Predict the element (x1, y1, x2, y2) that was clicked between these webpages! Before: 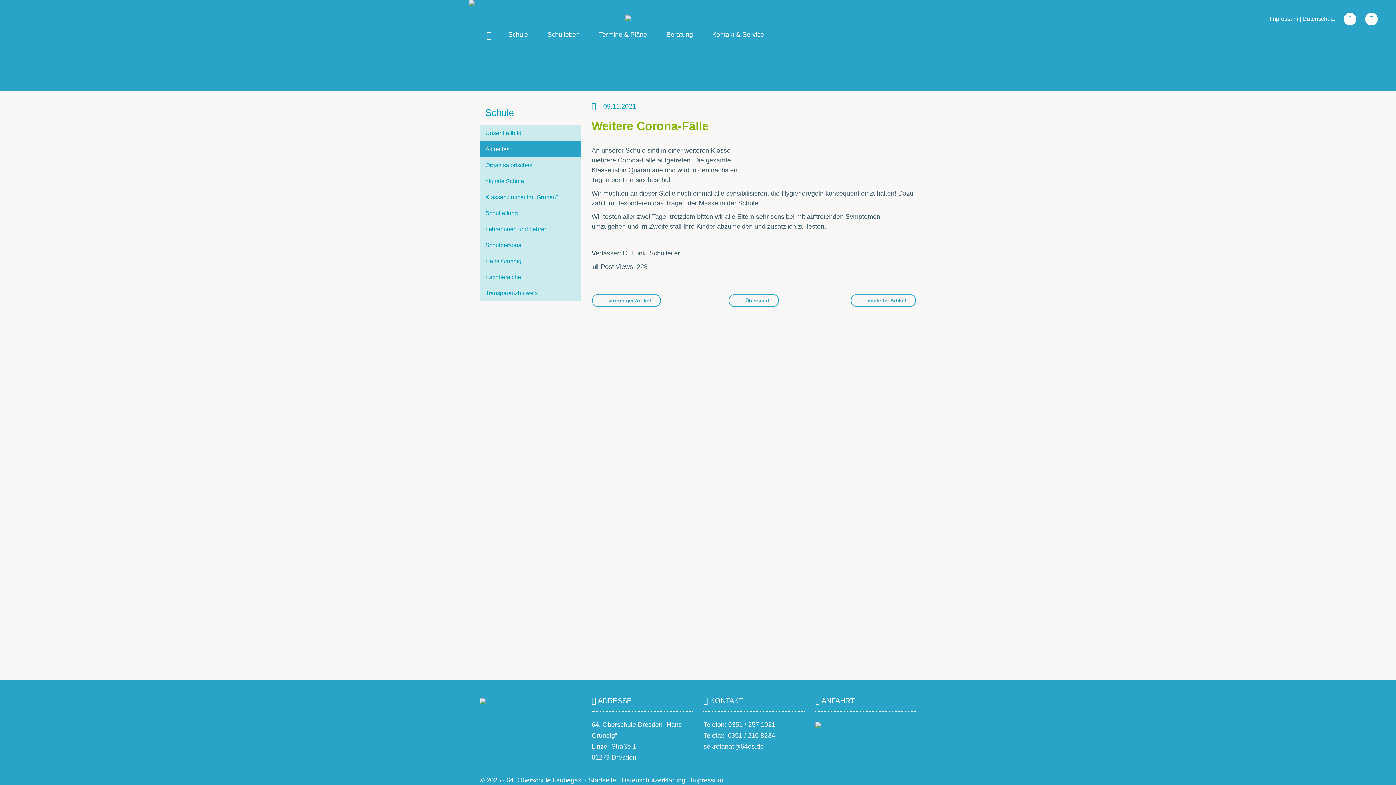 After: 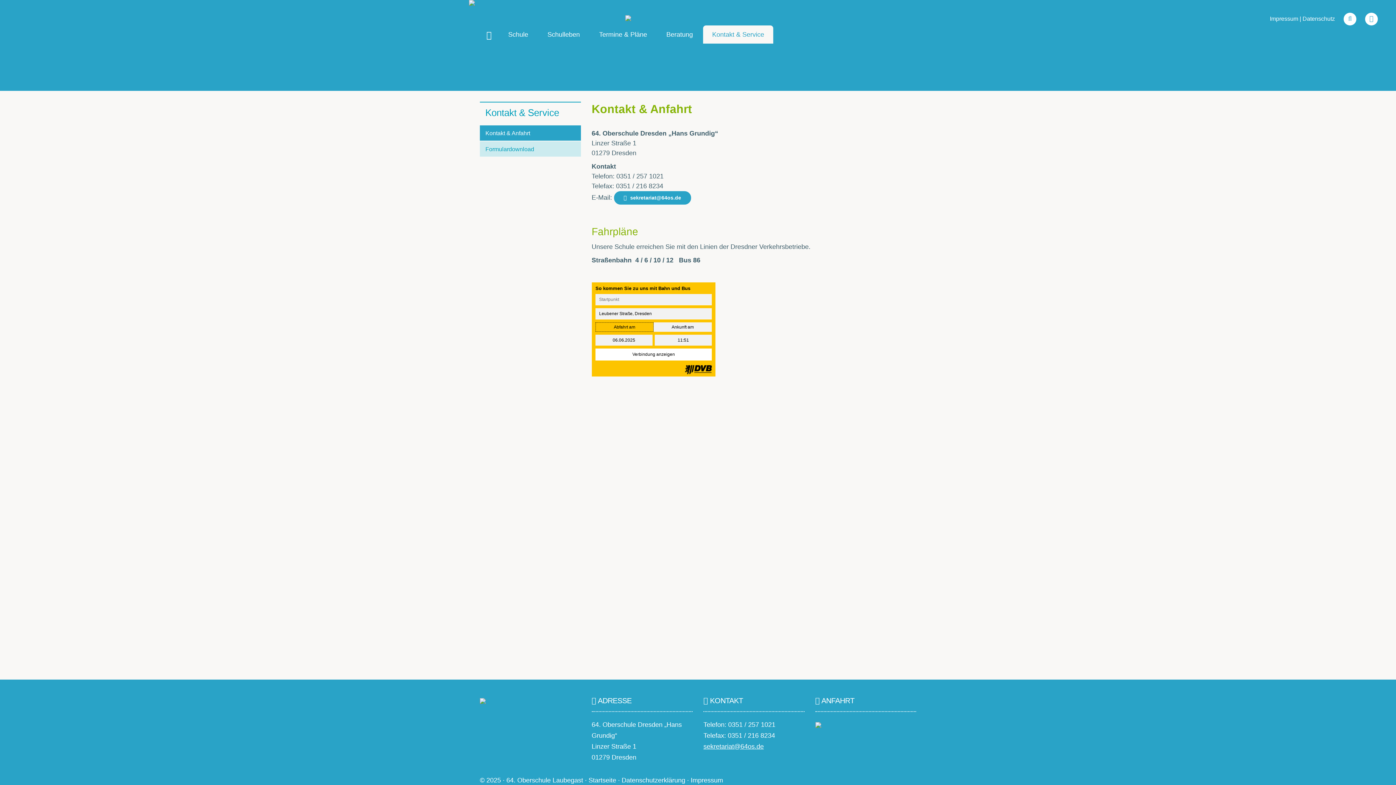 Action: bbox: (815, 721, 821, 728)